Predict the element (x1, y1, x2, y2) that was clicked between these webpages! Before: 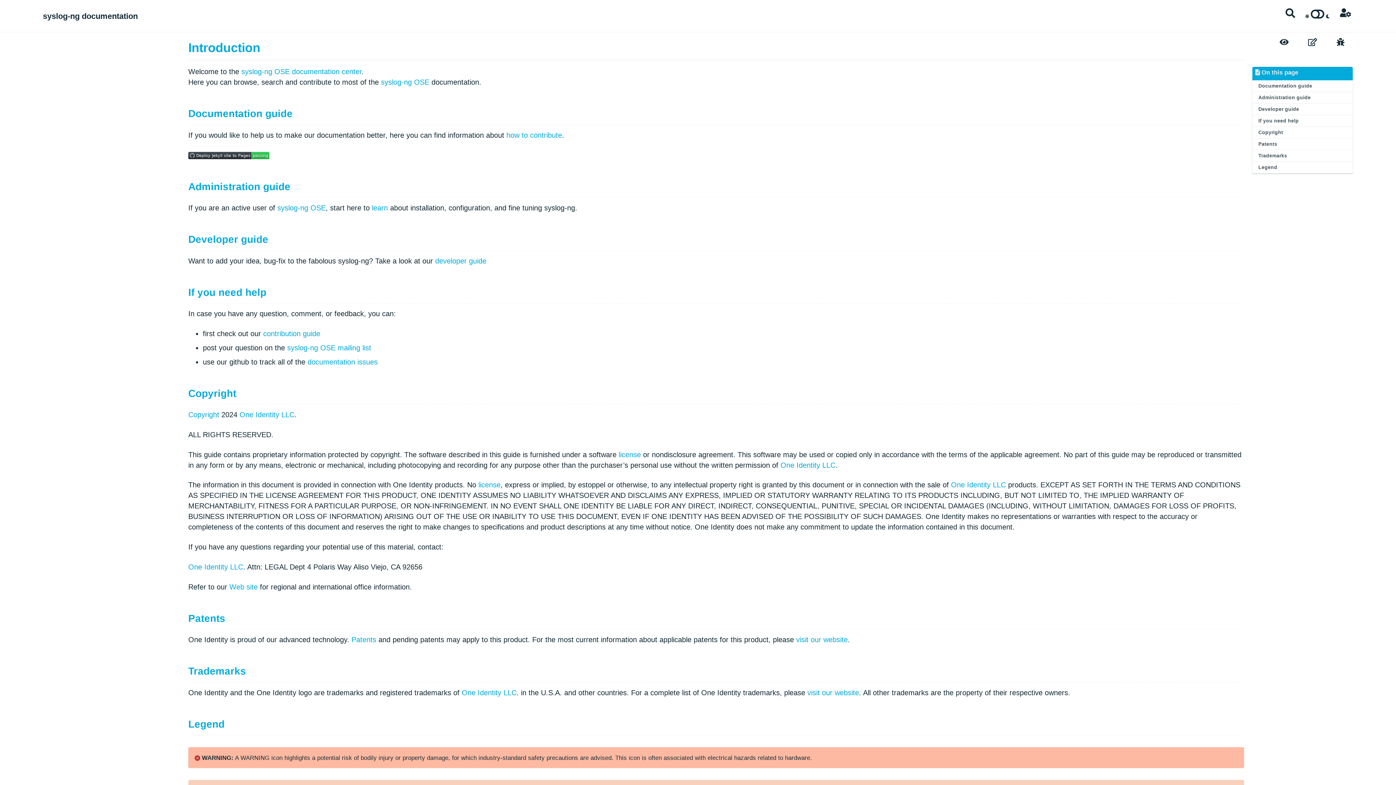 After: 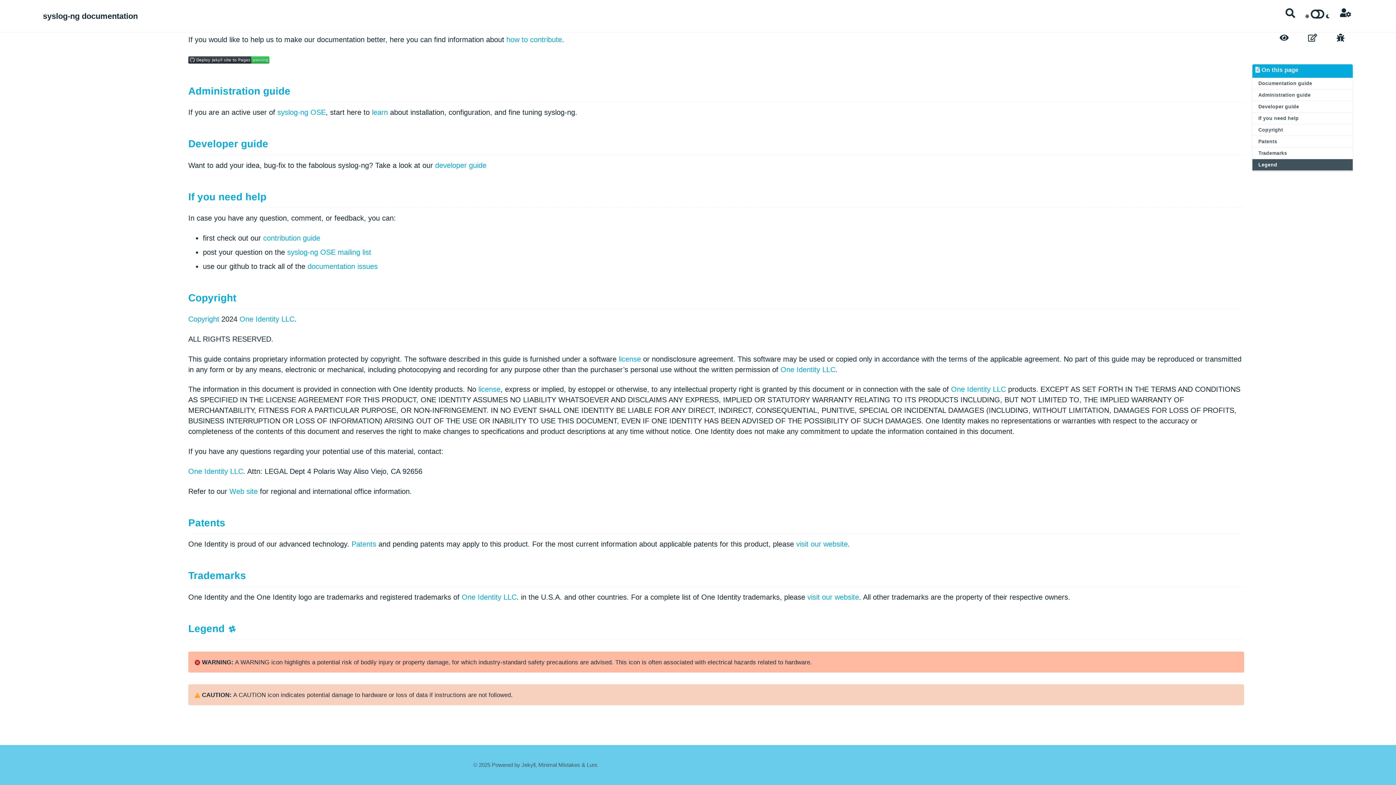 Action: label: Patents bbox: (351, 636, 376, 644)